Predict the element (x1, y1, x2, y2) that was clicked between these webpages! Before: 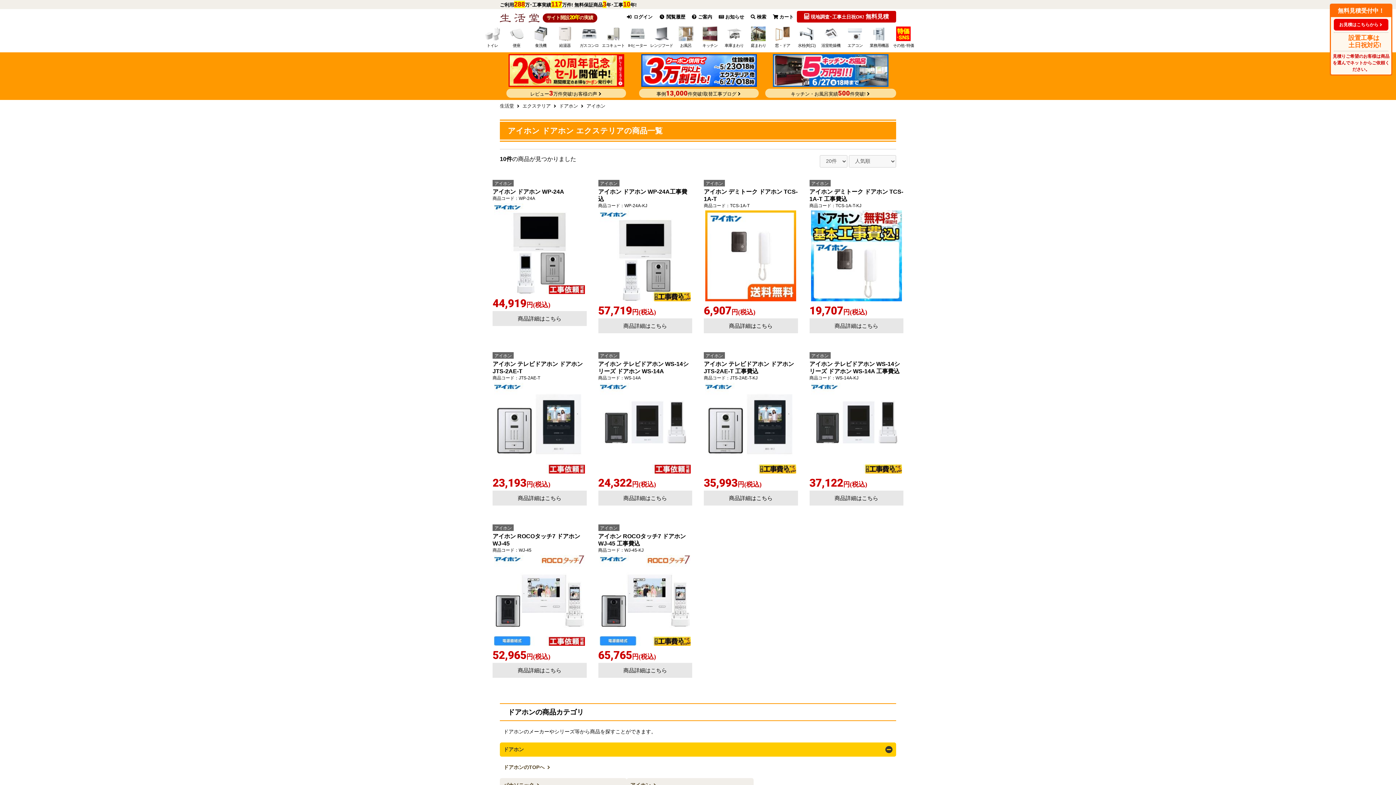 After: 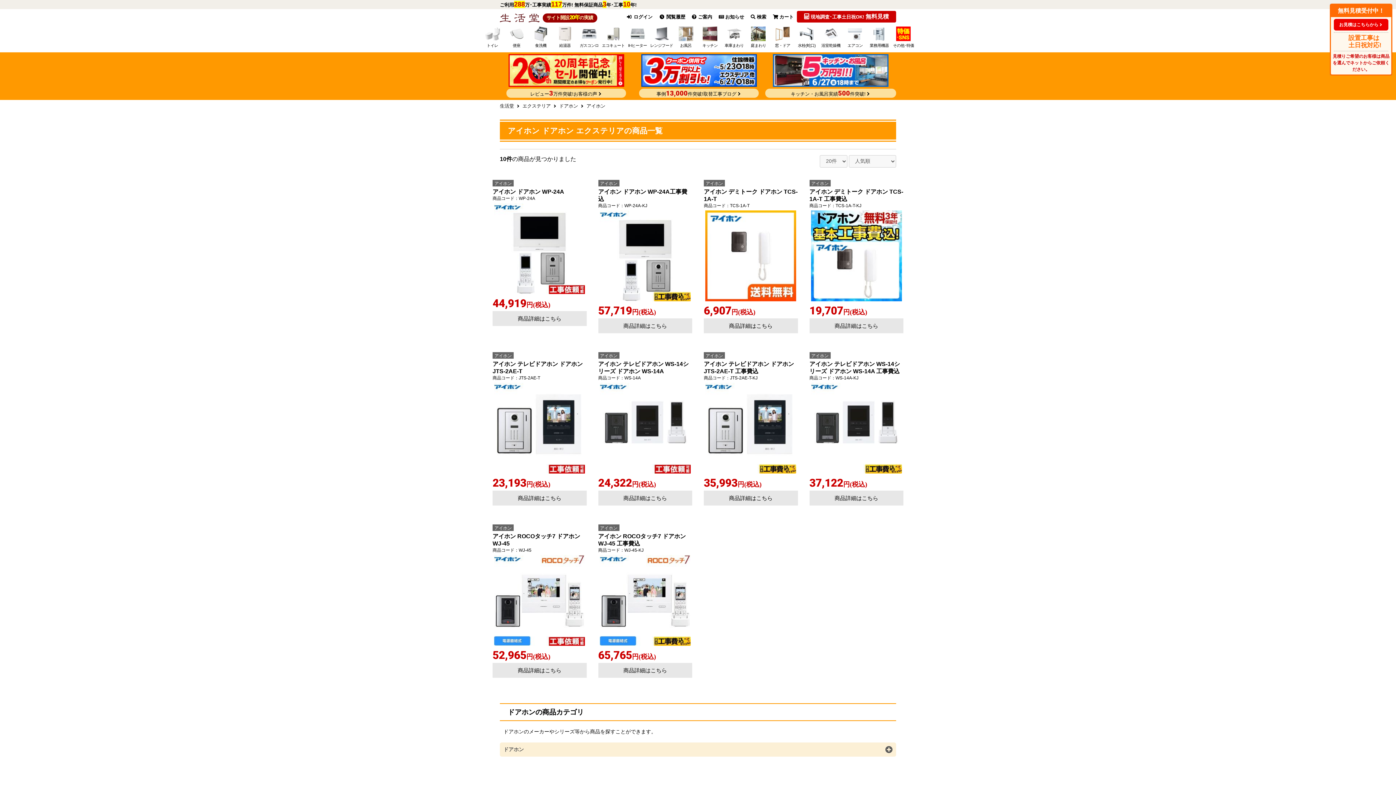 Action: bbox: (500, 743, 896, 757) label: ドアホン